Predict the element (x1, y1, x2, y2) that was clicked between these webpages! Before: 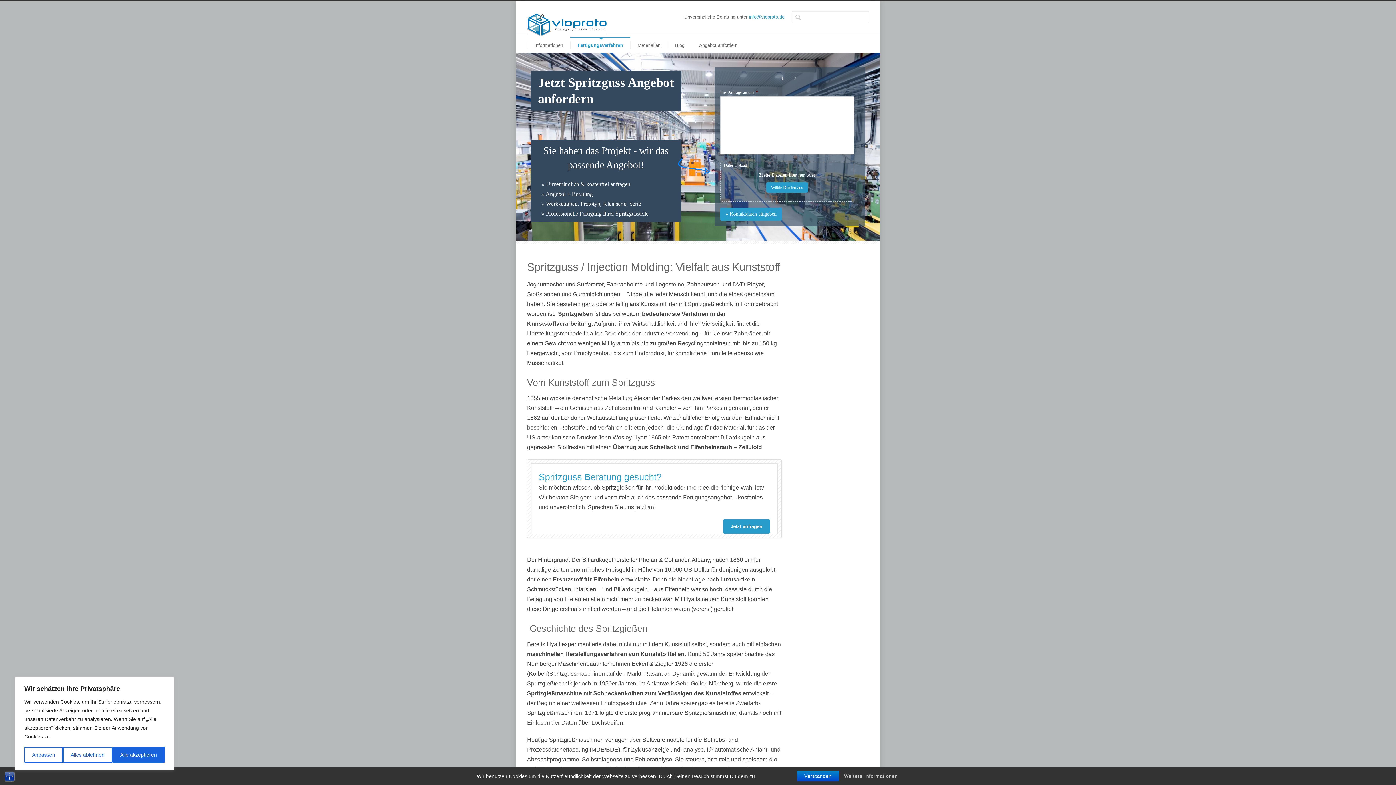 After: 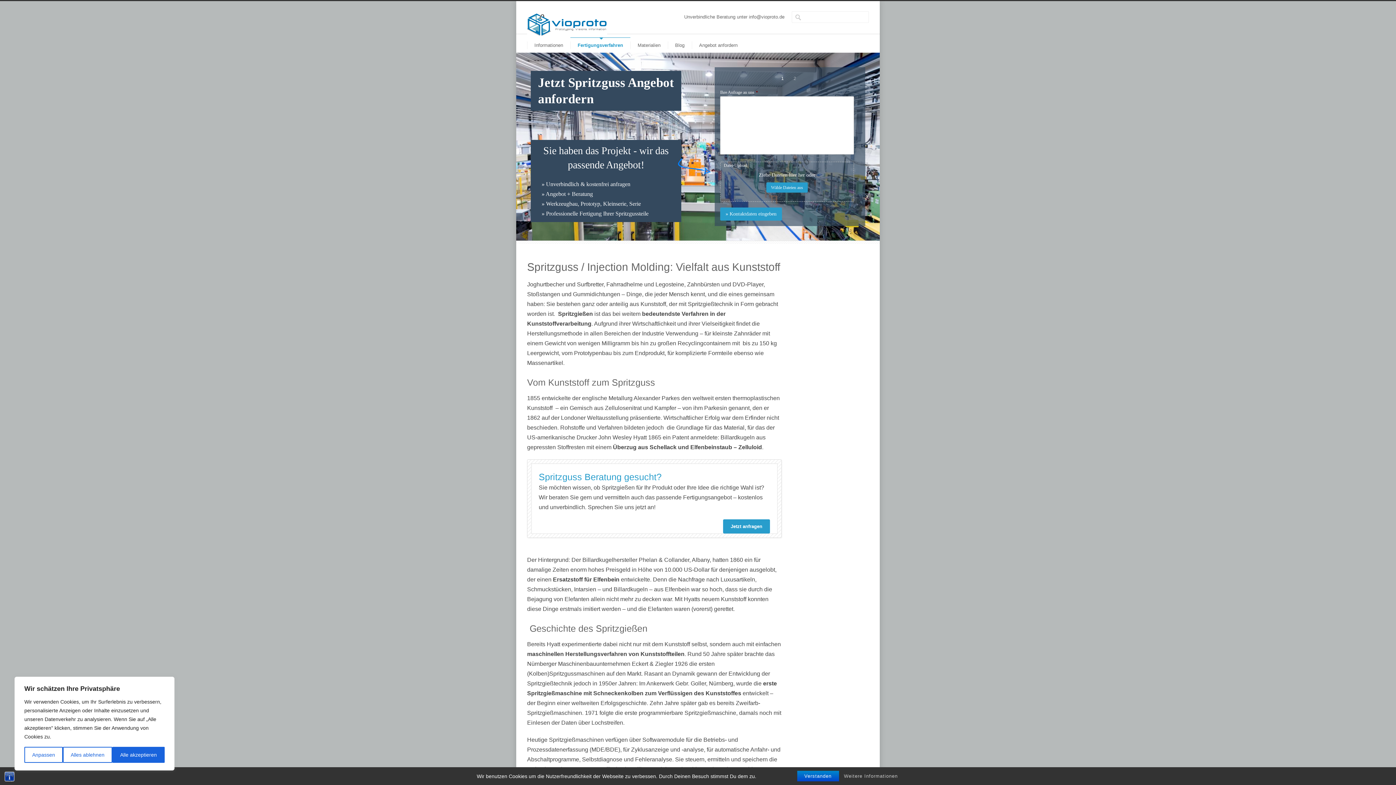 Action: bbox: (749, 14, 784, 19) label: info@vioproto.de